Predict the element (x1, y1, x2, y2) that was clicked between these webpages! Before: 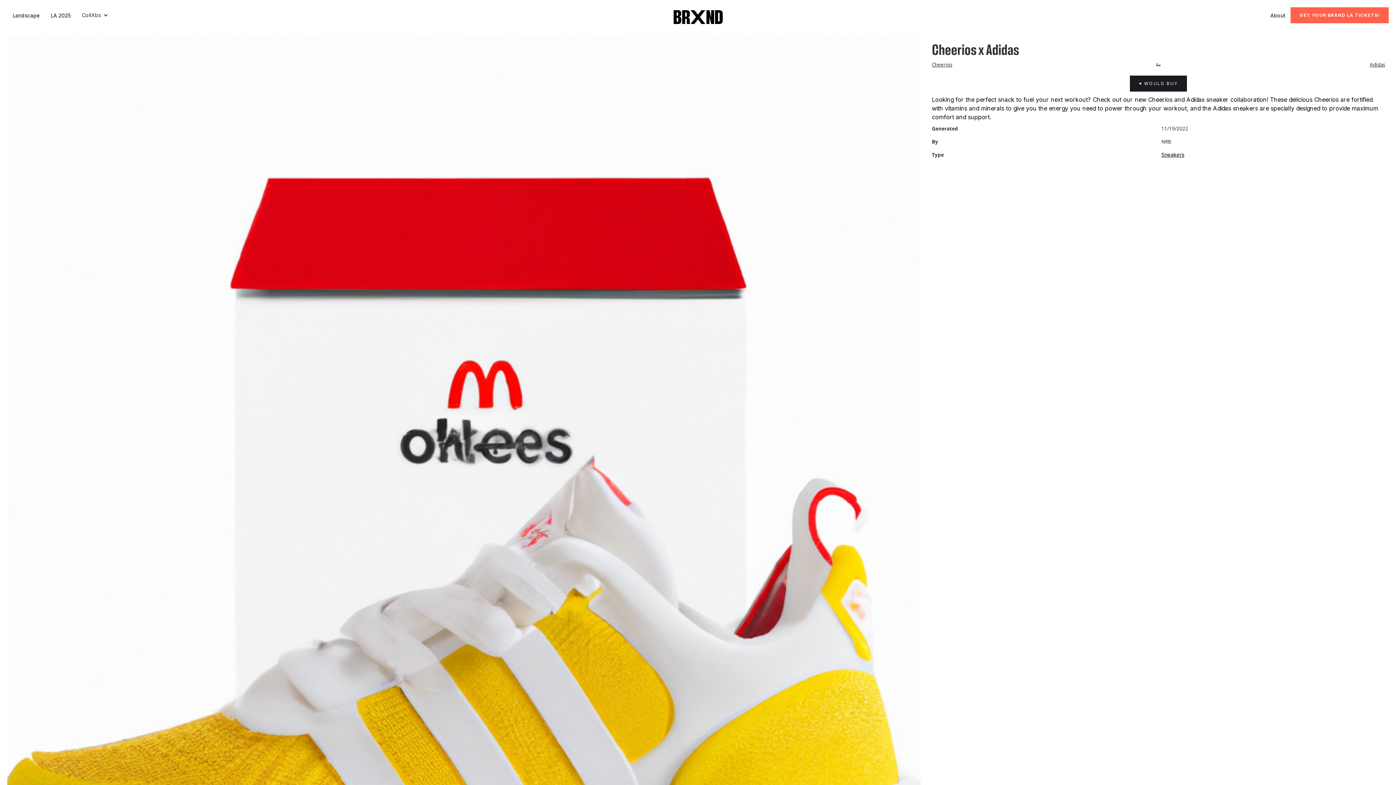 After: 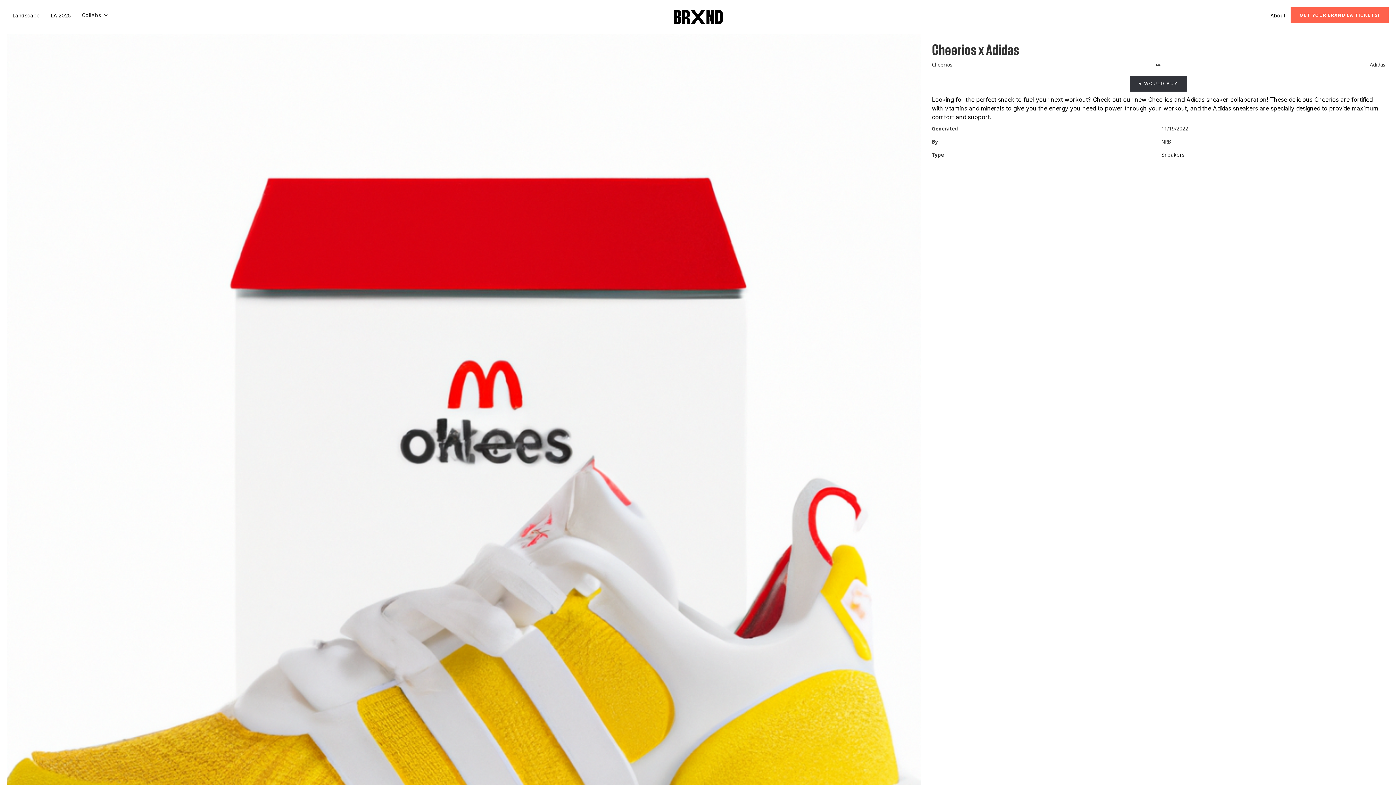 Action: bbox: (1130, 75, 1187, 91) label: ♥ WOULD BUY